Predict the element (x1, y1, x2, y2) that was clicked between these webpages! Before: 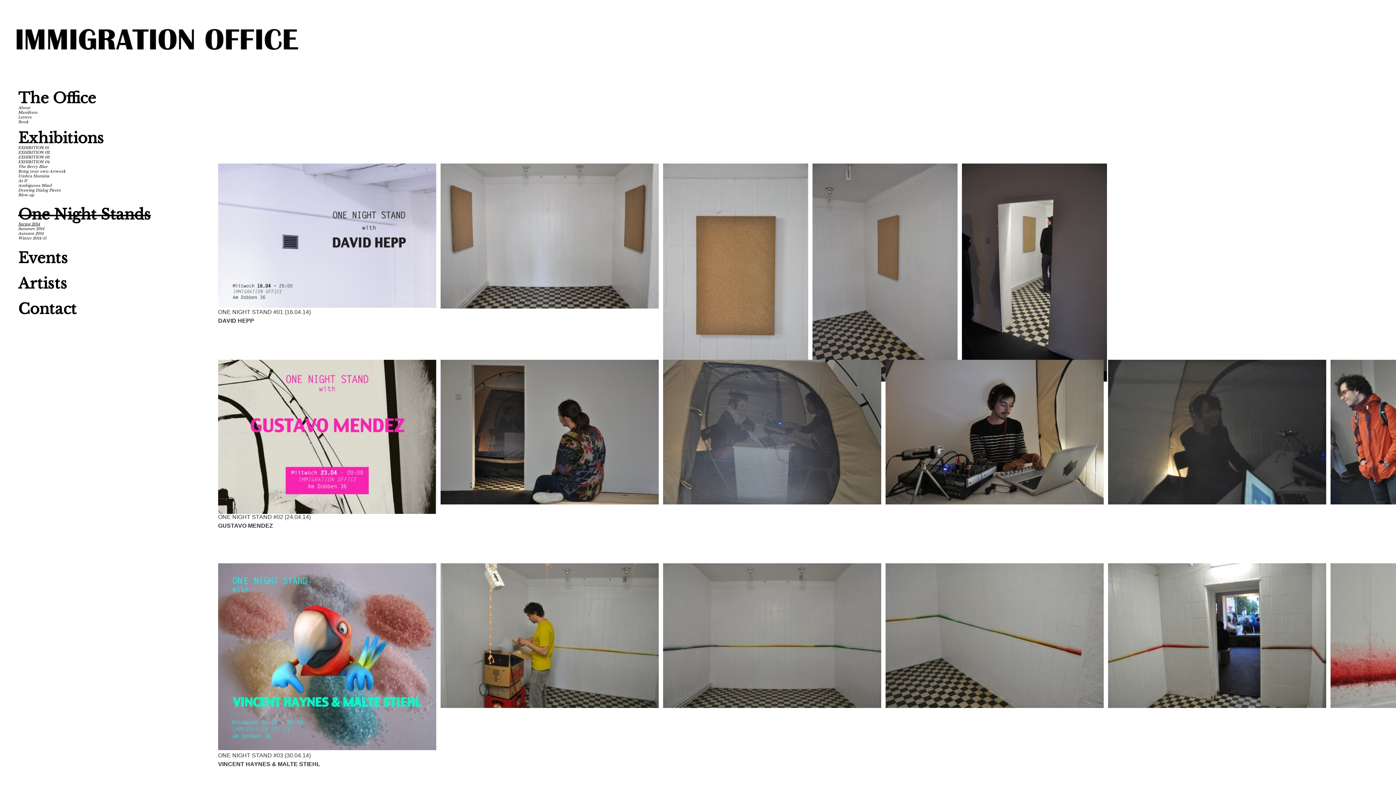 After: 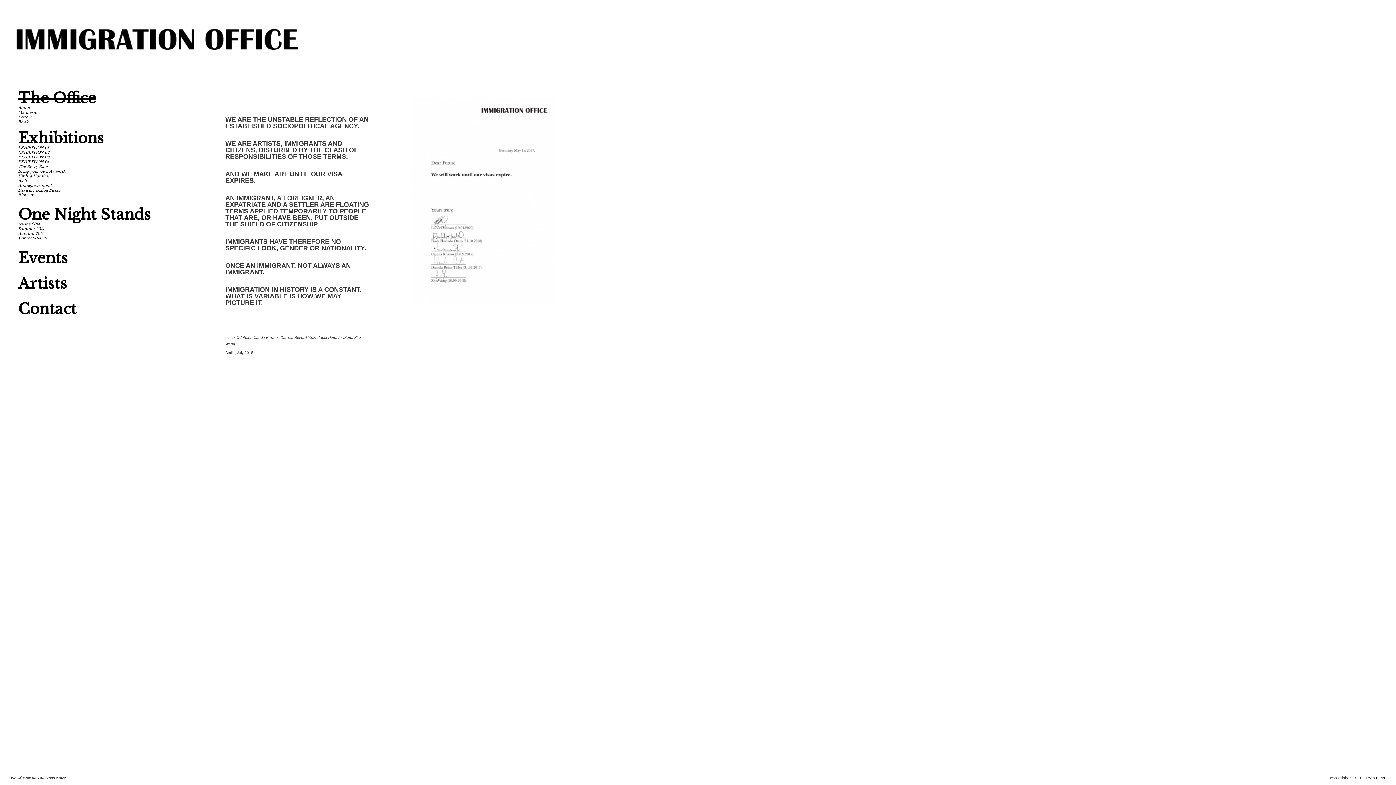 Action: label: Manifesto bbox: (18, 110, 37, 114)